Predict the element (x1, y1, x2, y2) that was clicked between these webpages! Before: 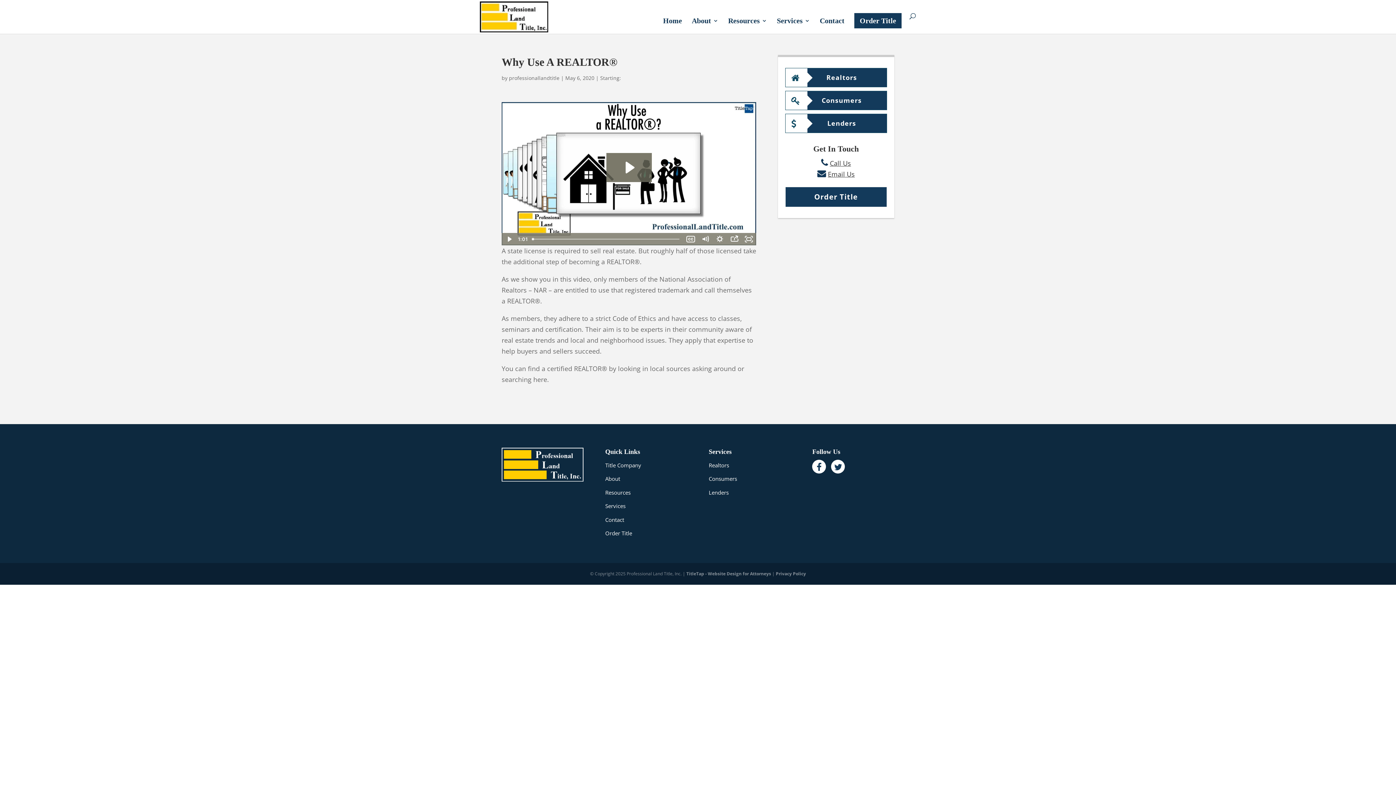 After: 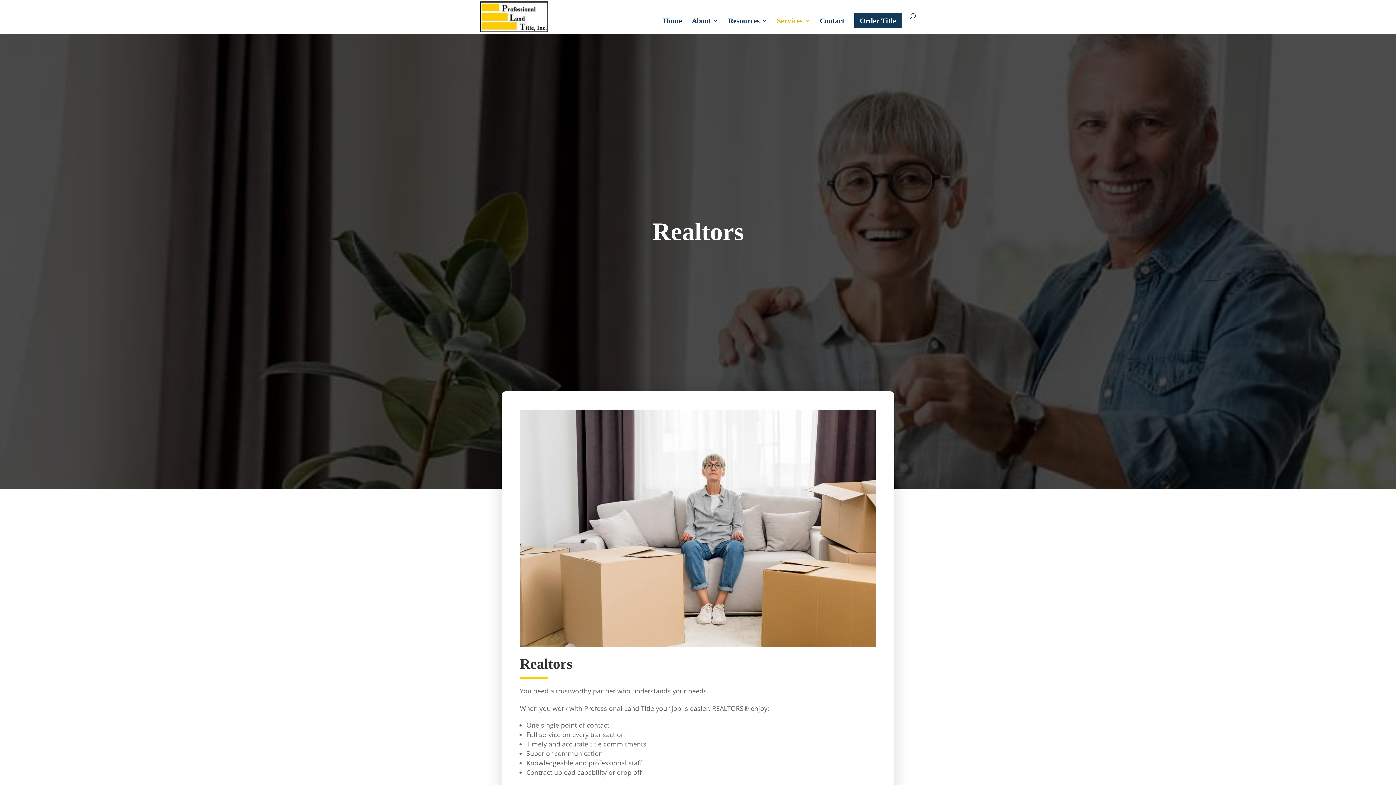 Action: label: Realtors bbox: (785, 68, 887, 87)